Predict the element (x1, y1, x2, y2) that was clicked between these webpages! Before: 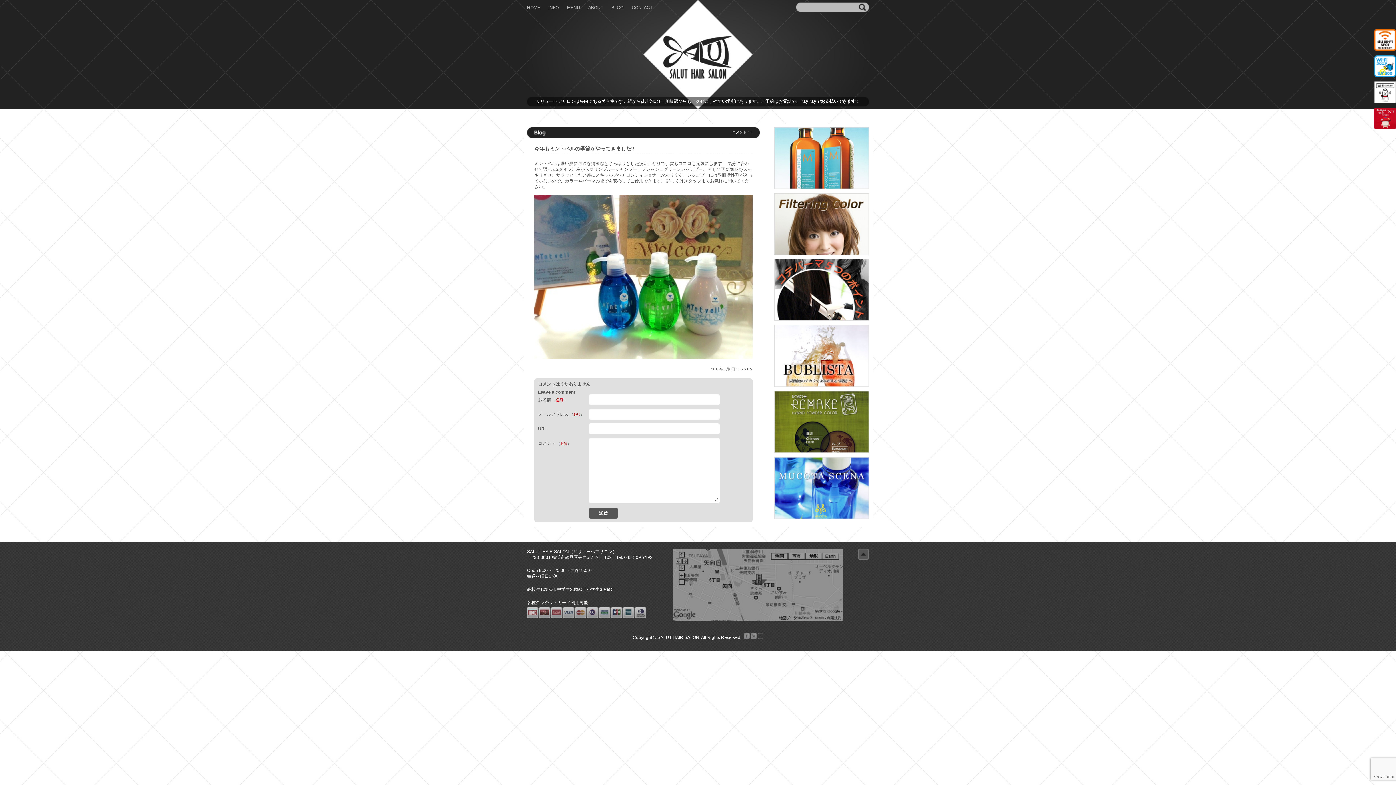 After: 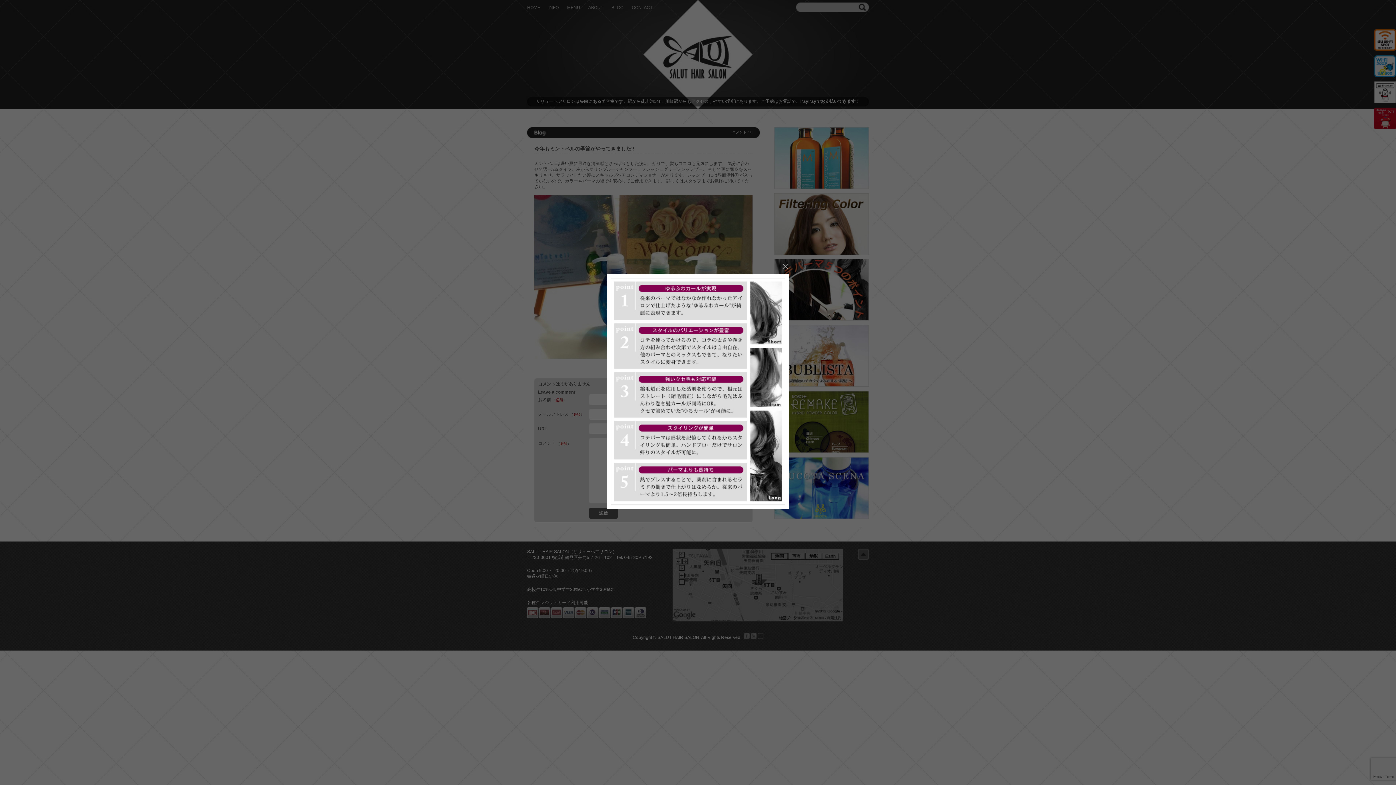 Action: bbox: (774, 316, 869, 321)